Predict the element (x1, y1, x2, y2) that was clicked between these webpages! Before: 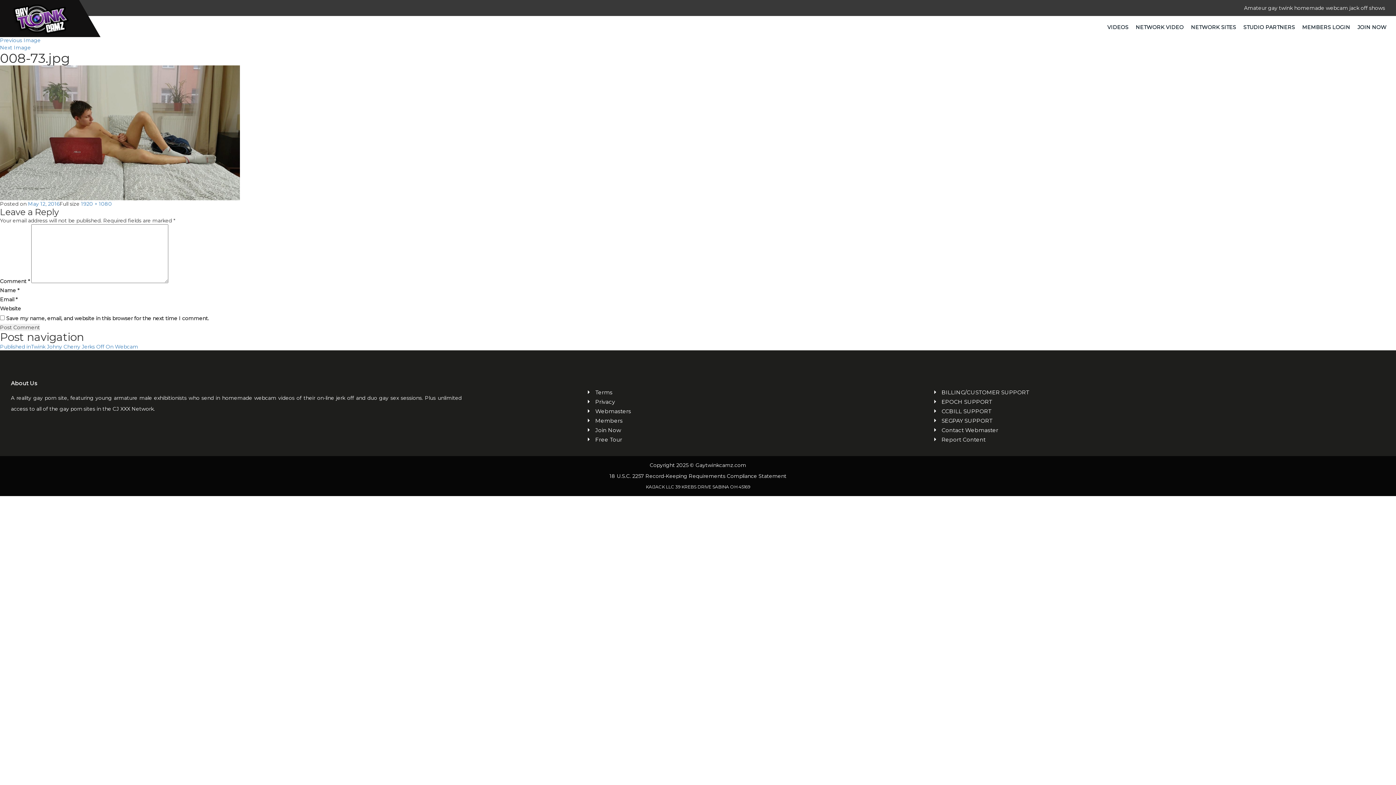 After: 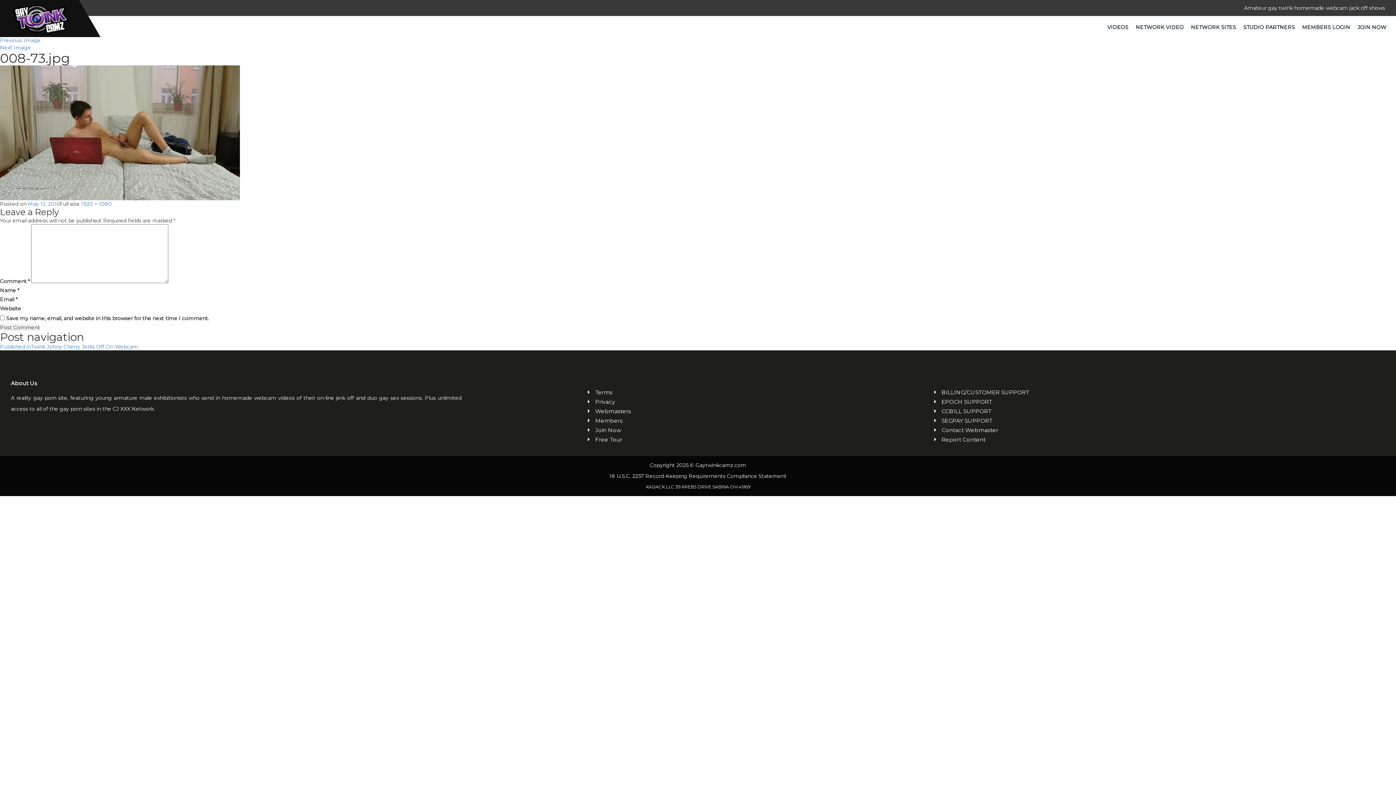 Action: label: CCBILL SUPPORT bbox: (941, 407, 1385, 415)